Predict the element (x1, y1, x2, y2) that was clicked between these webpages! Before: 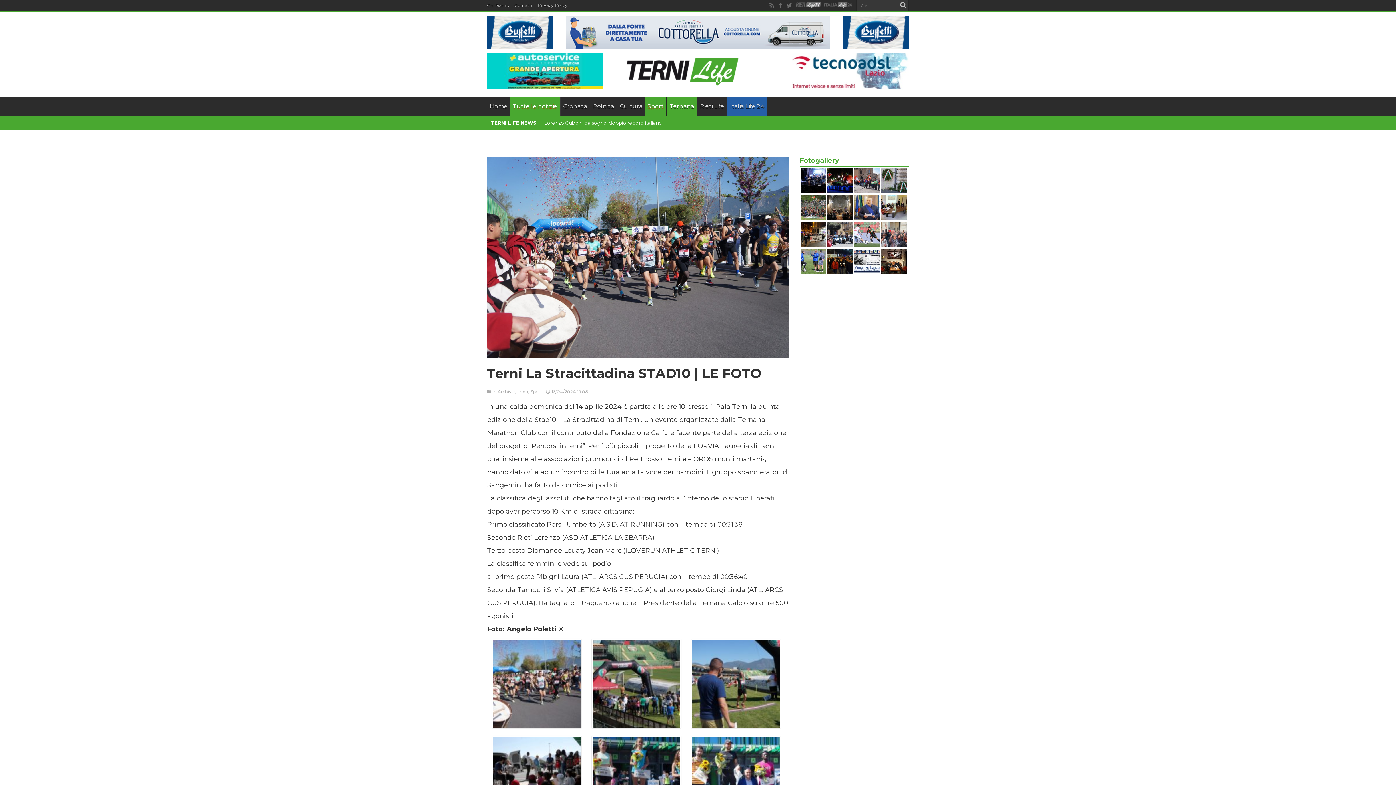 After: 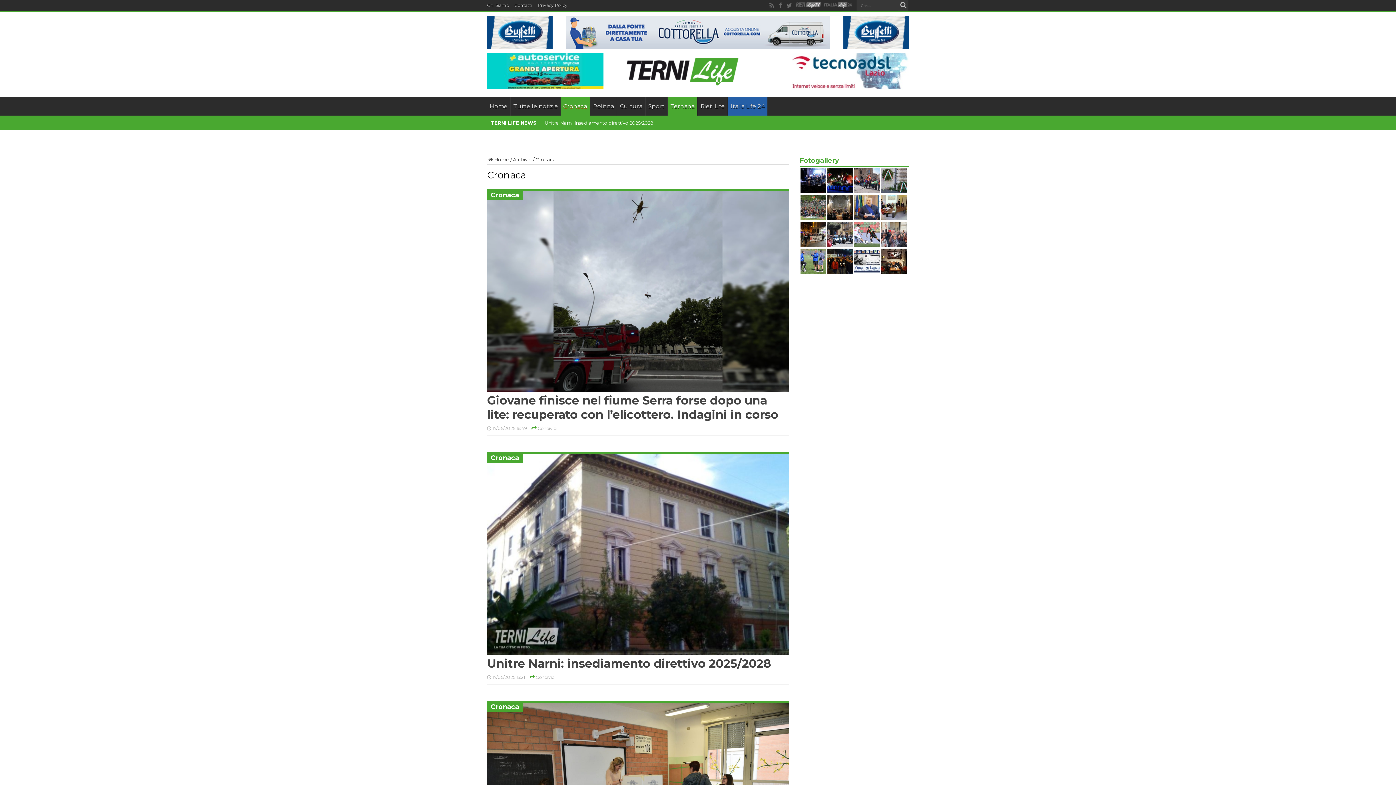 Action: label: Cronaca bbox: (560, 97, 589, 115)